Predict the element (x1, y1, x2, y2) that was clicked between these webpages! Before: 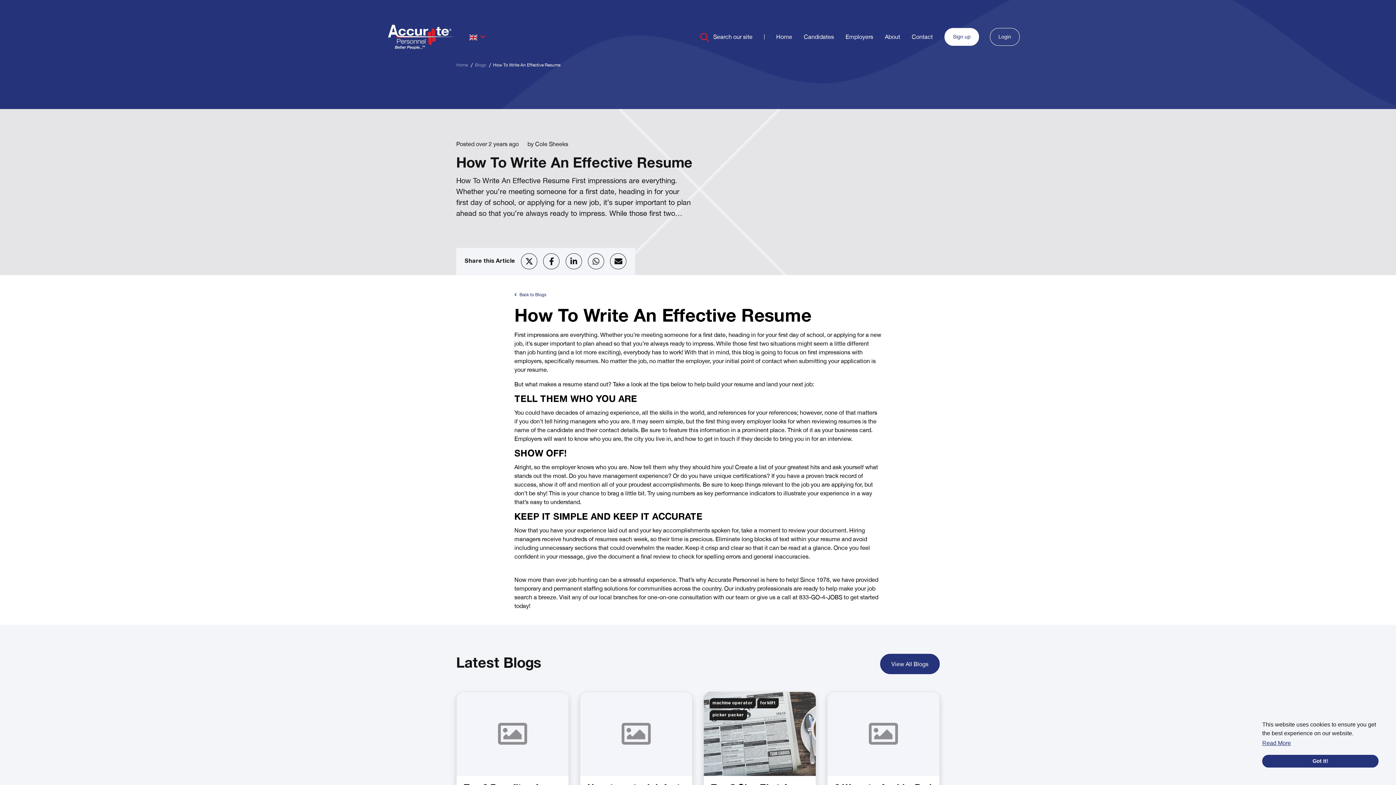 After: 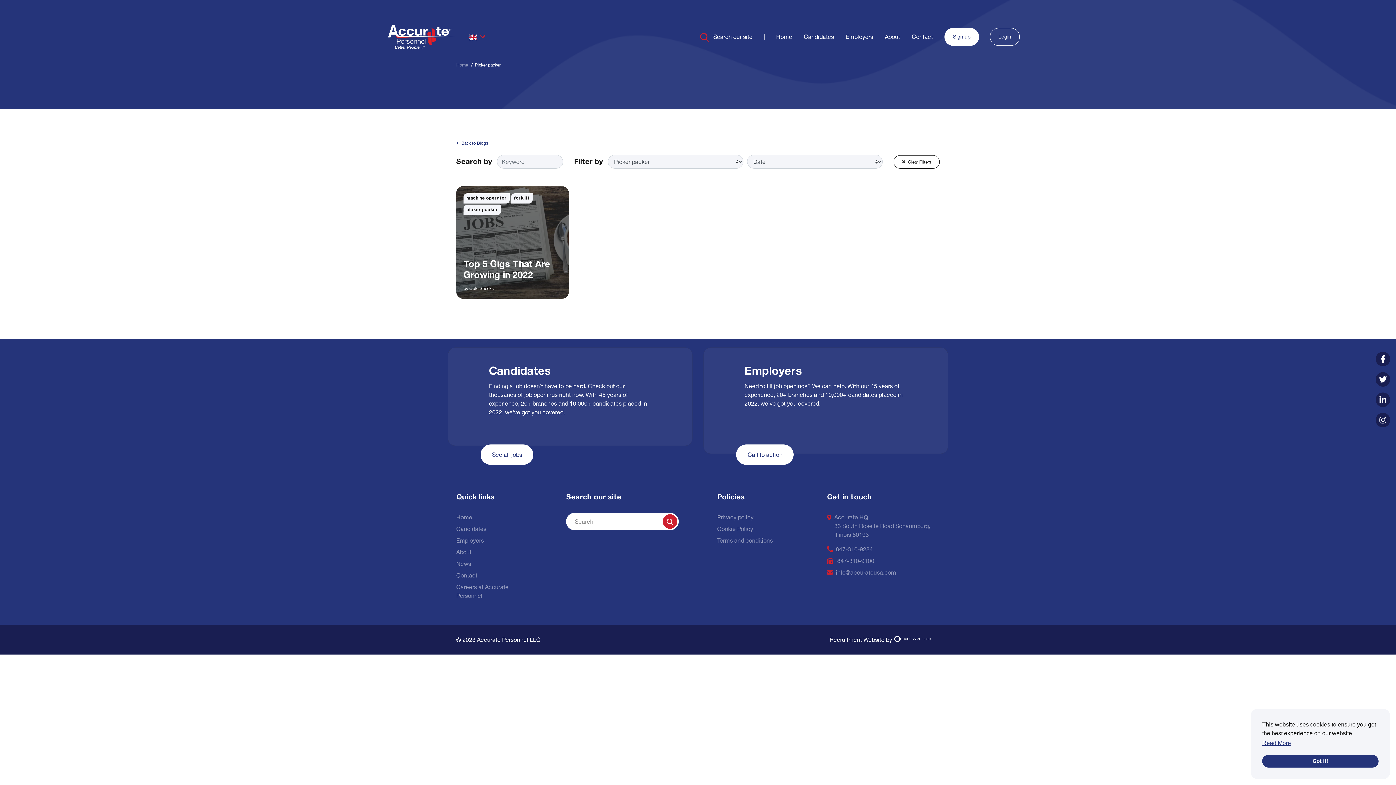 Action: label: picker packer bbox: (709, 710, 747, 720)